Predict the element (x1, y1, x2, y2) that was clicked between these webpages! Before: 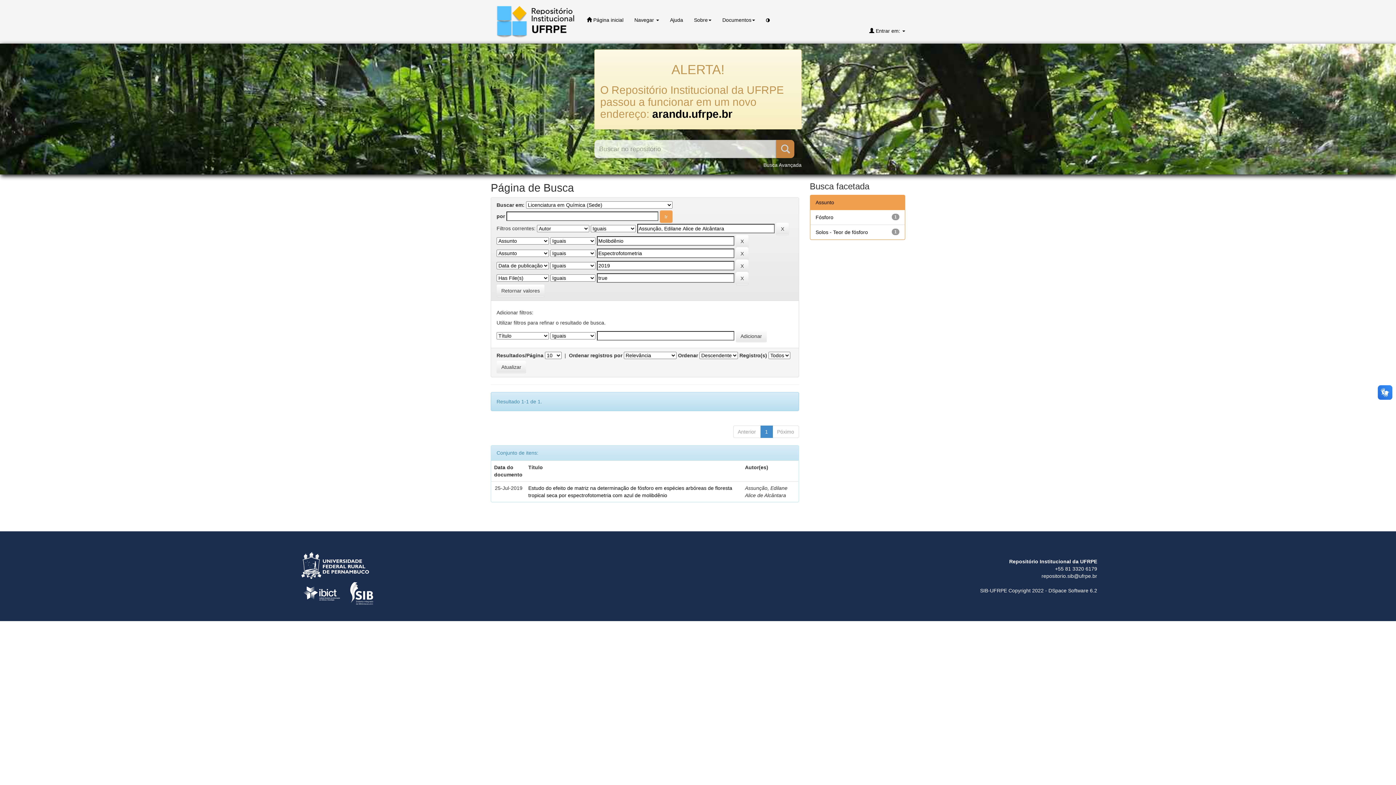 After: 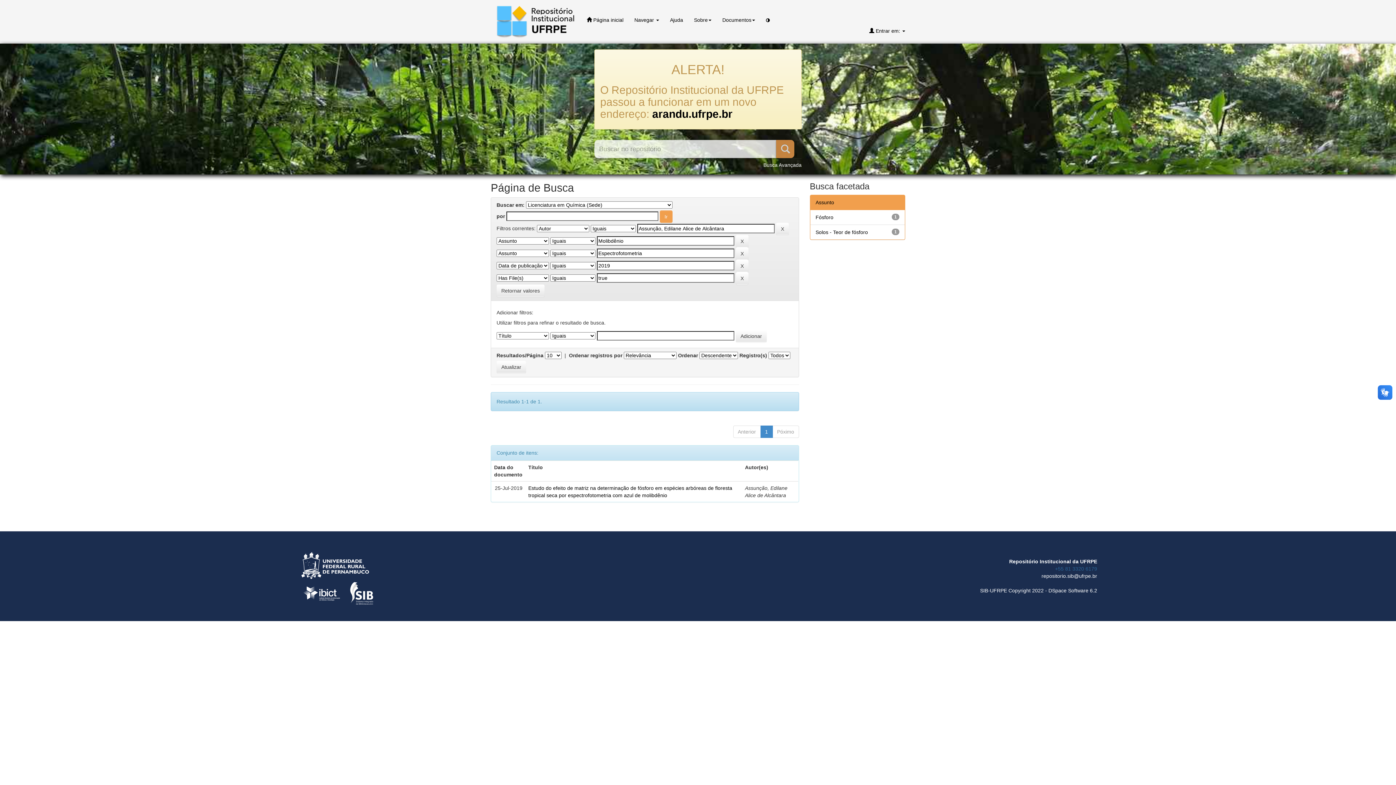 Action: bbox: (1055, 566, 1097, 572) label: +55 81 3320 6179